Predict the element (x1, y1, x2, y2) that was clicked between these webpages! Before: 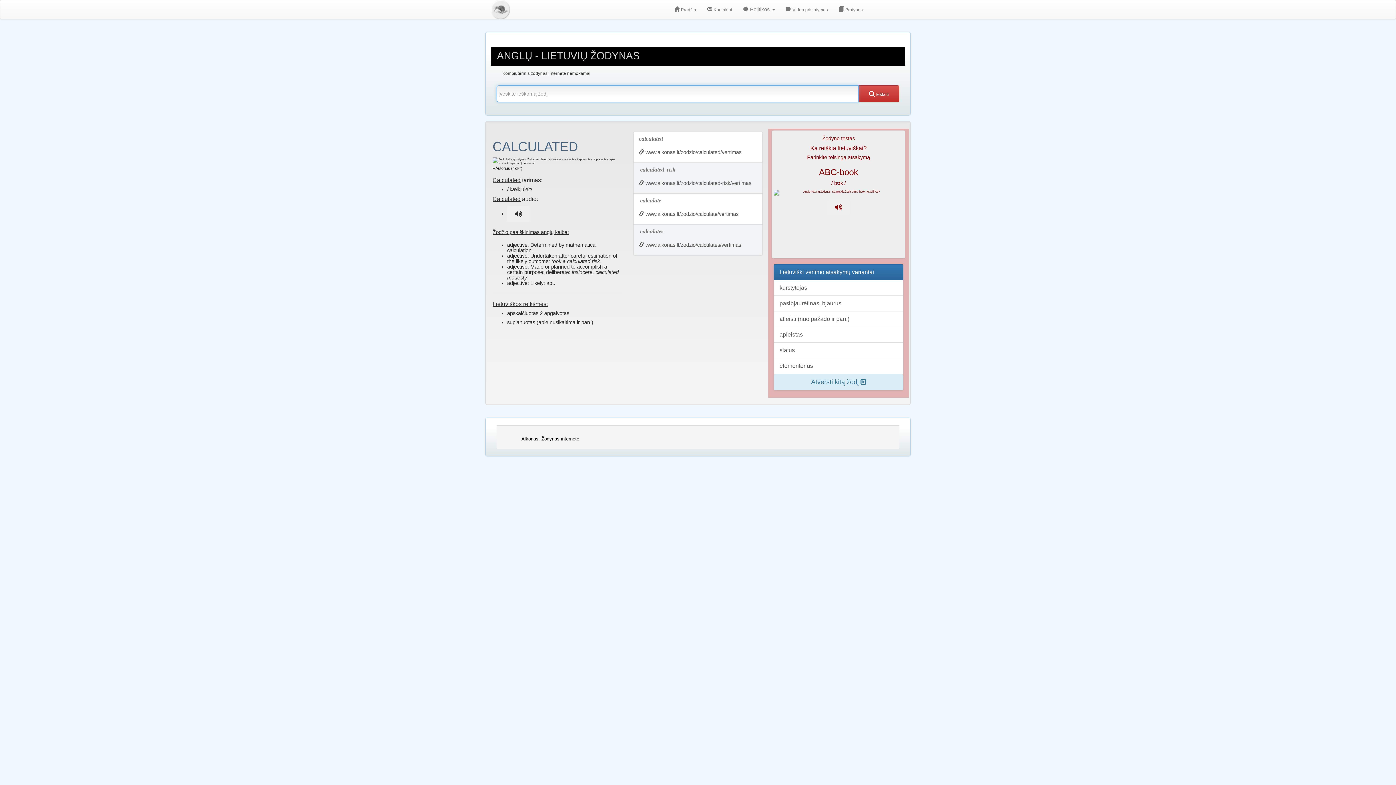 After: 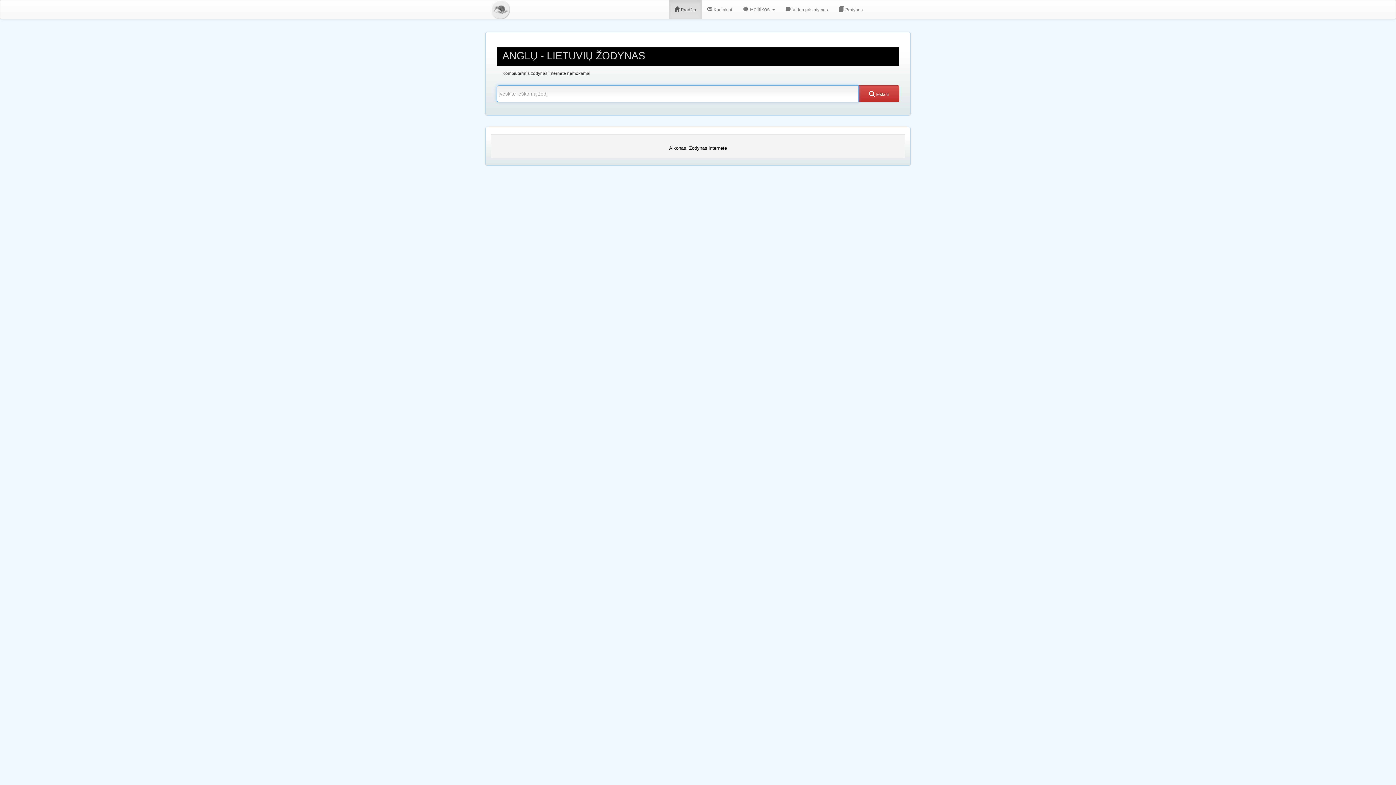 Action: bbox: (485, 0, 601, 18)